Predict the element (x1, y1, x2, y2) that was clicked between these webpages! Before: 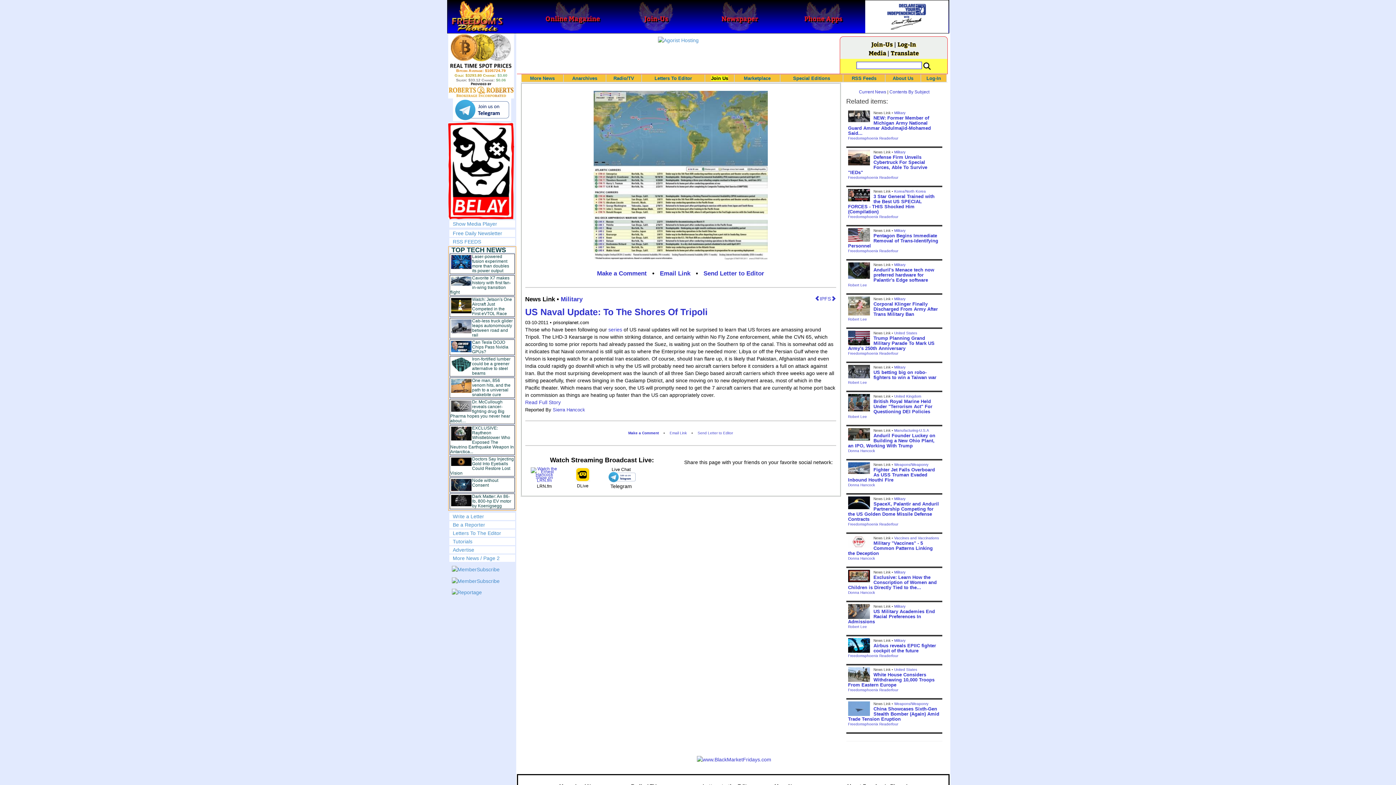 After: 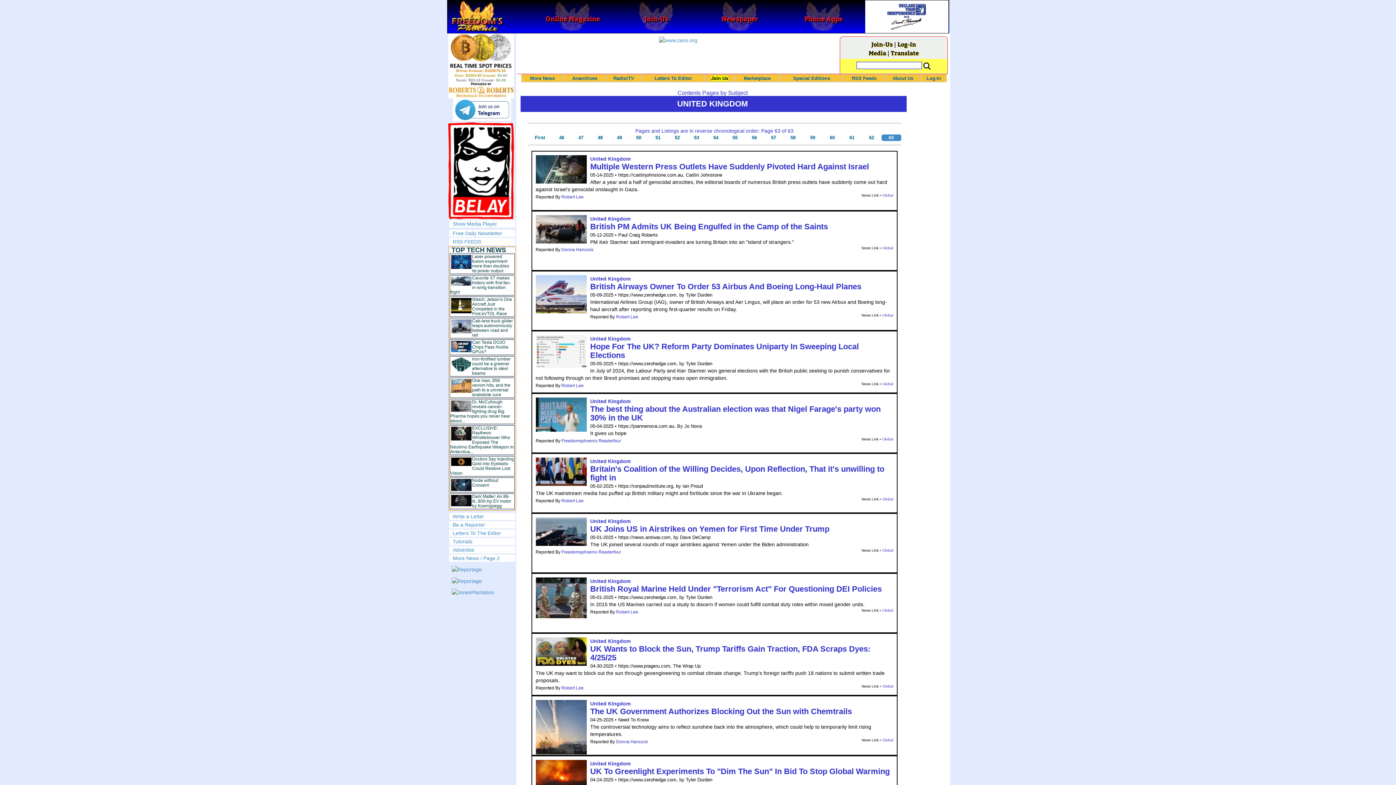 Action: label: United Kingdom bbox: (894, 394, 921, 398)